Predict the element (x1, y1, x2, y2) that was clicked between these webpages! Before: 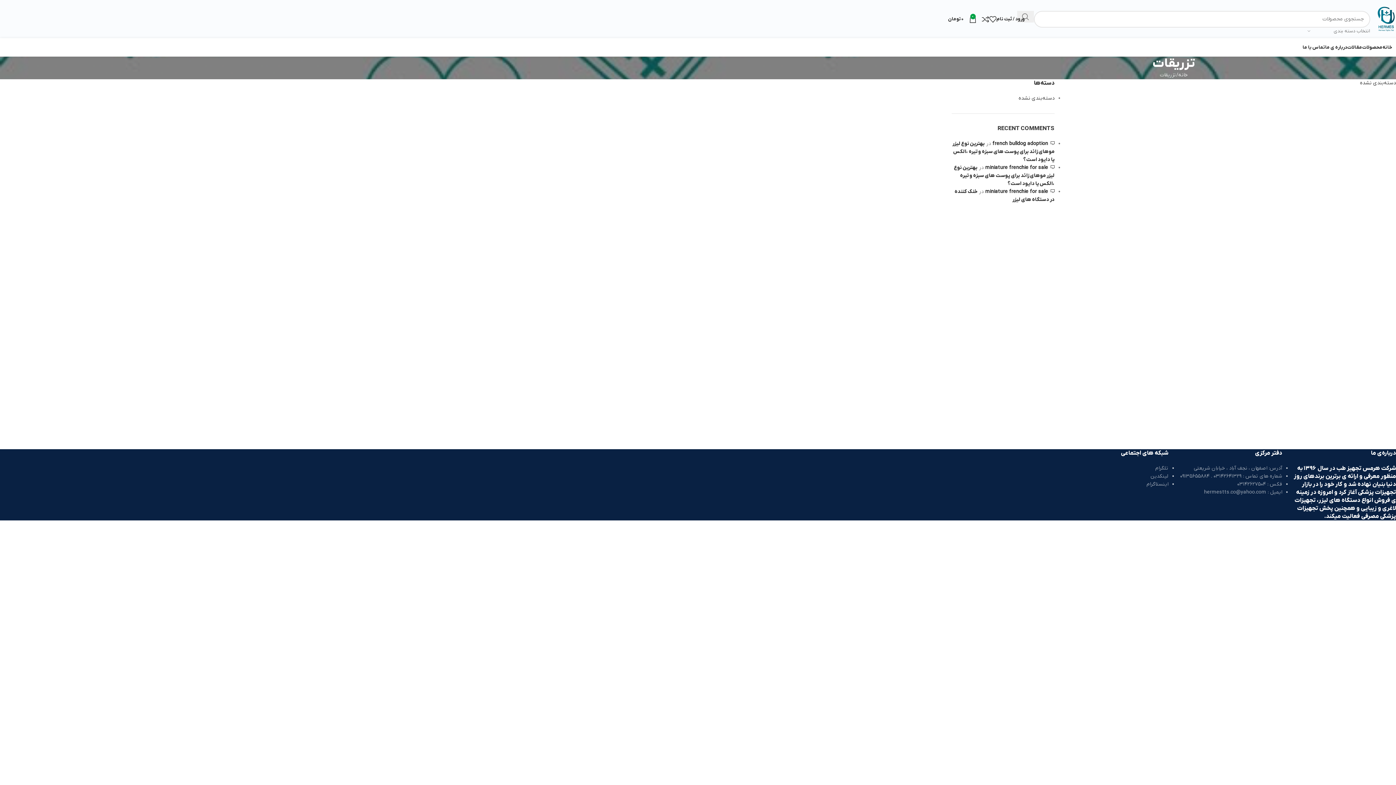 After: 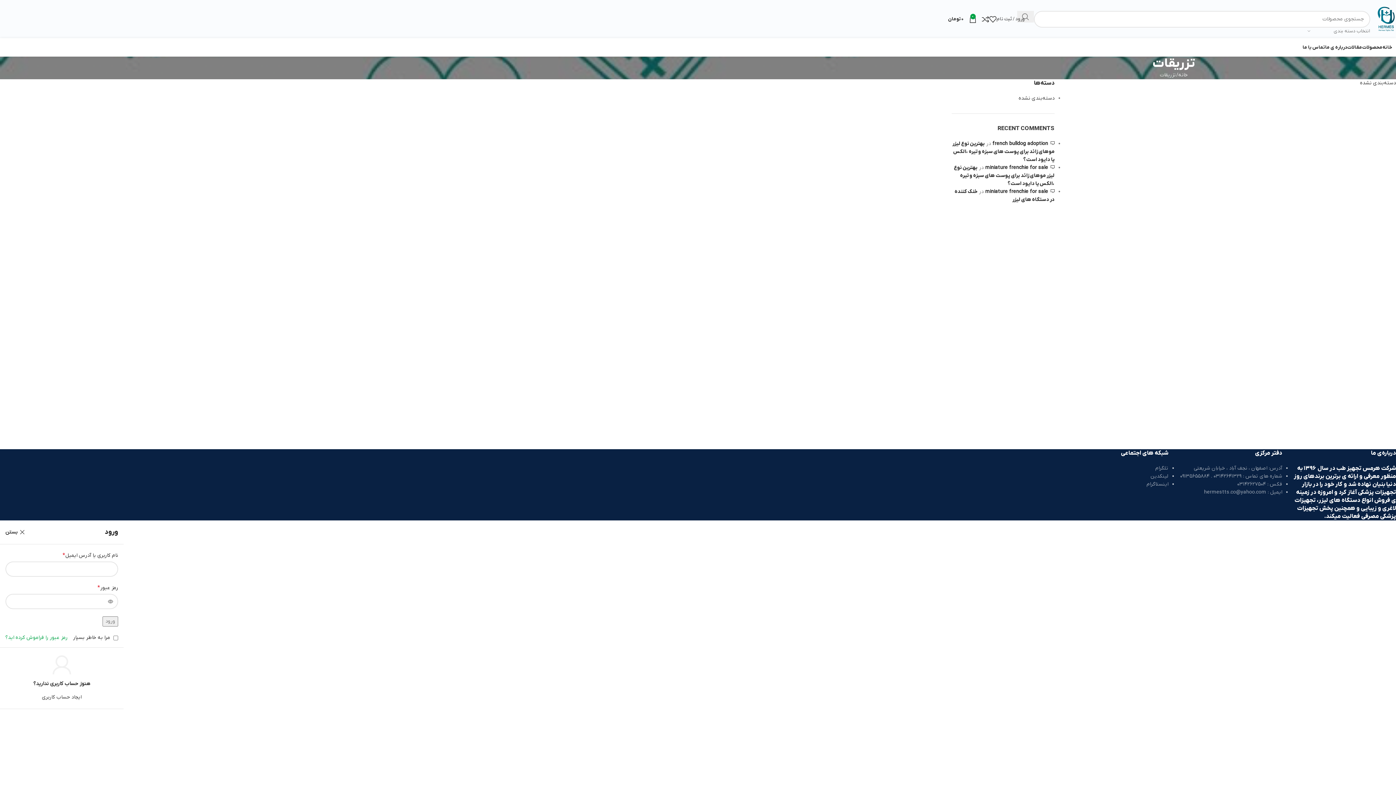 Action: label: ورود / ثبت نام bbox: (996, 11, 1025, 26)